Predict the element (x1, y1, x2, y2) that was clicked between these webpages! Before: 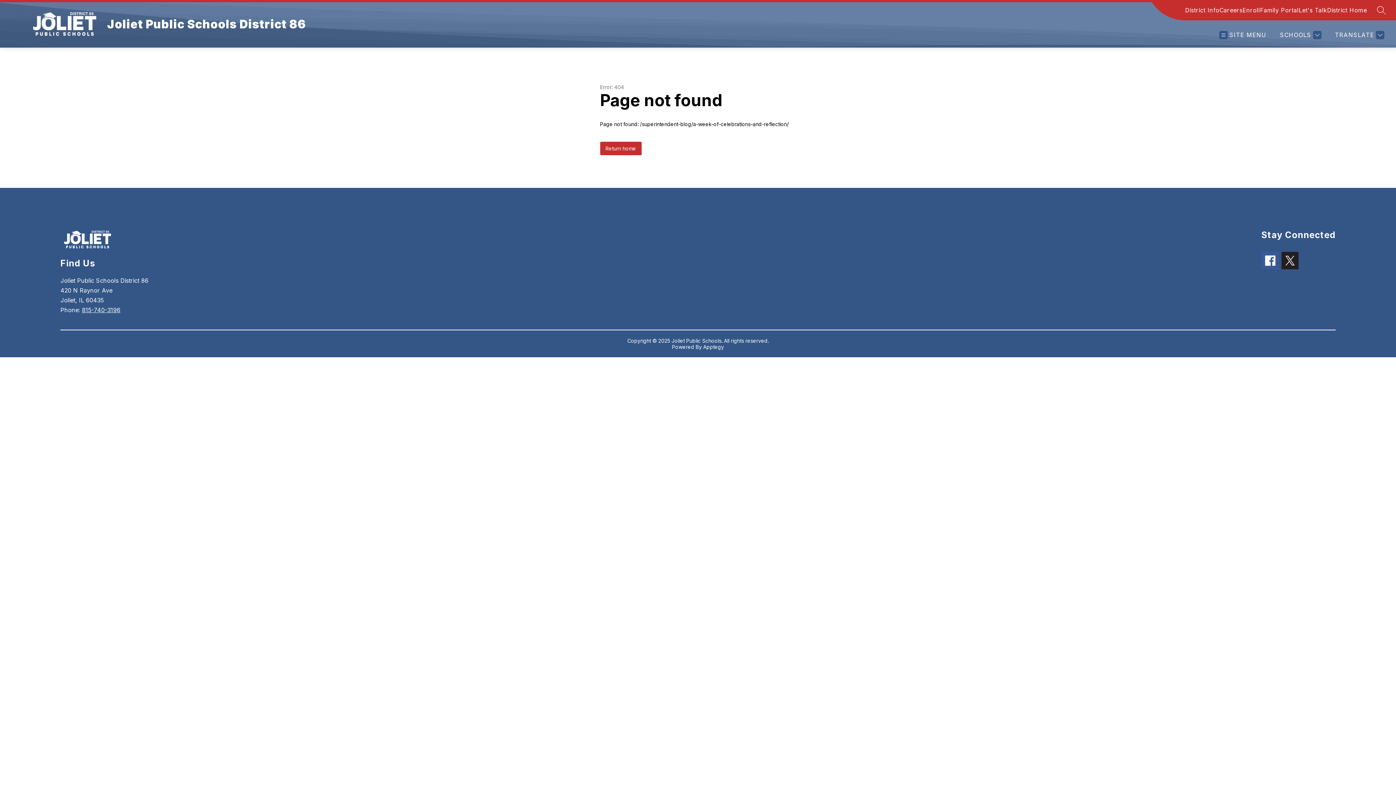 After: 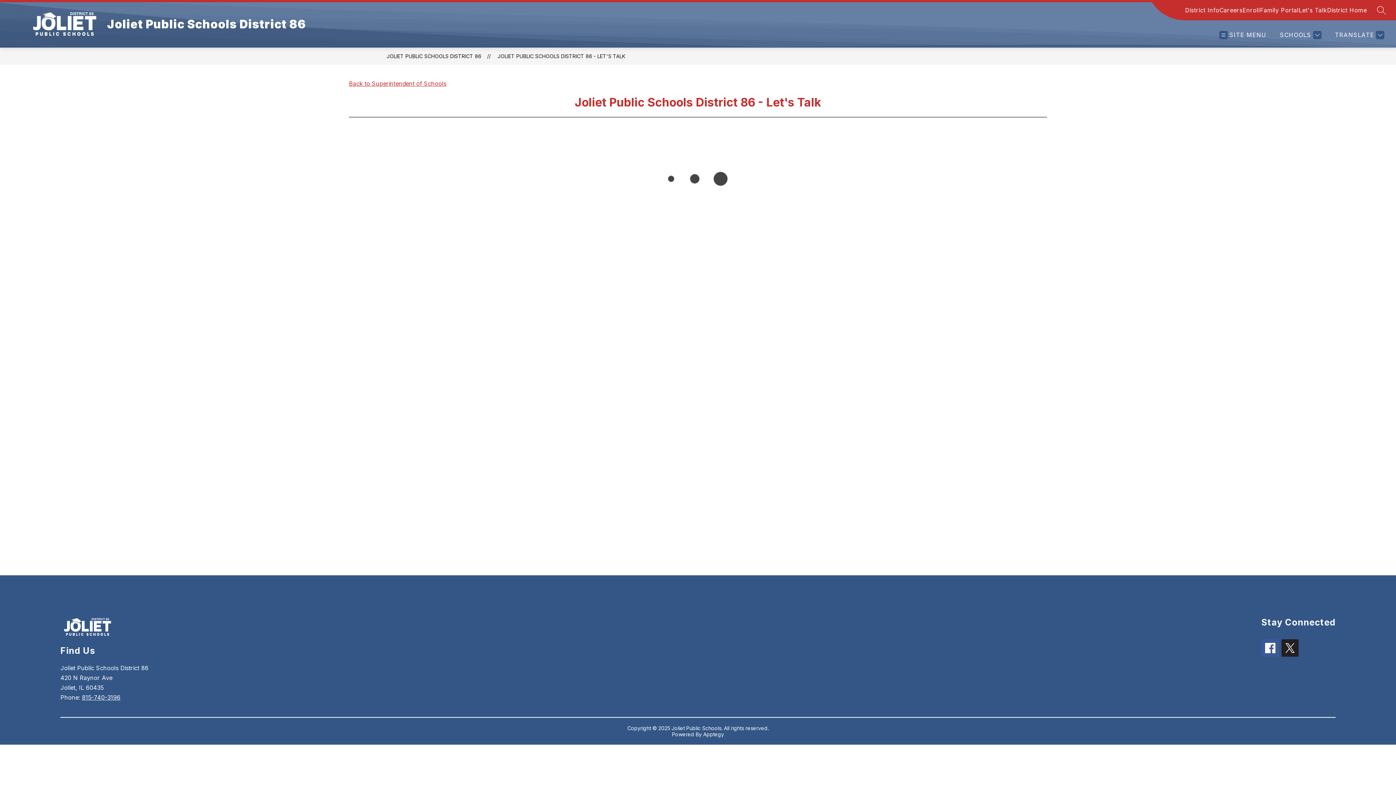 Action: bbox: (1299, 5, 1327, 14) label: Let's Talk